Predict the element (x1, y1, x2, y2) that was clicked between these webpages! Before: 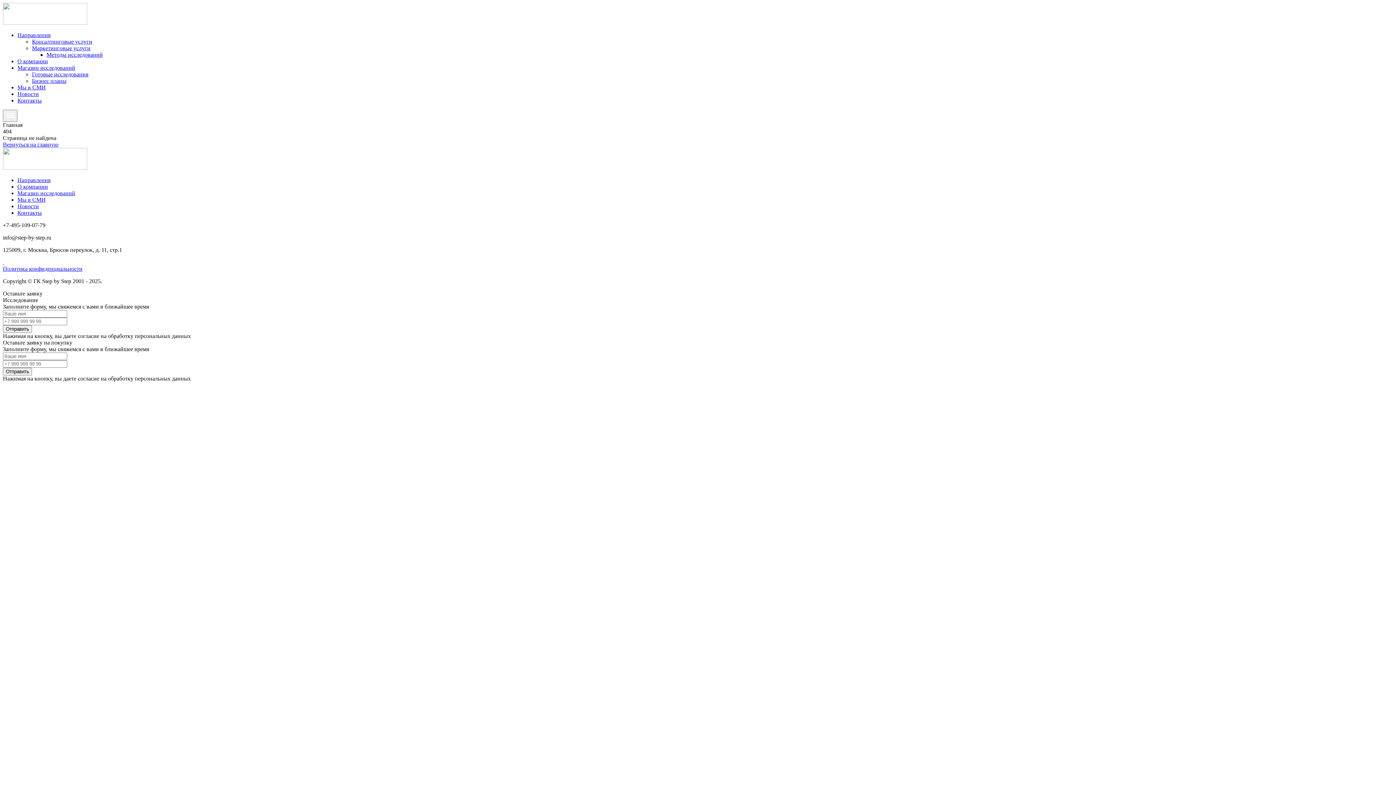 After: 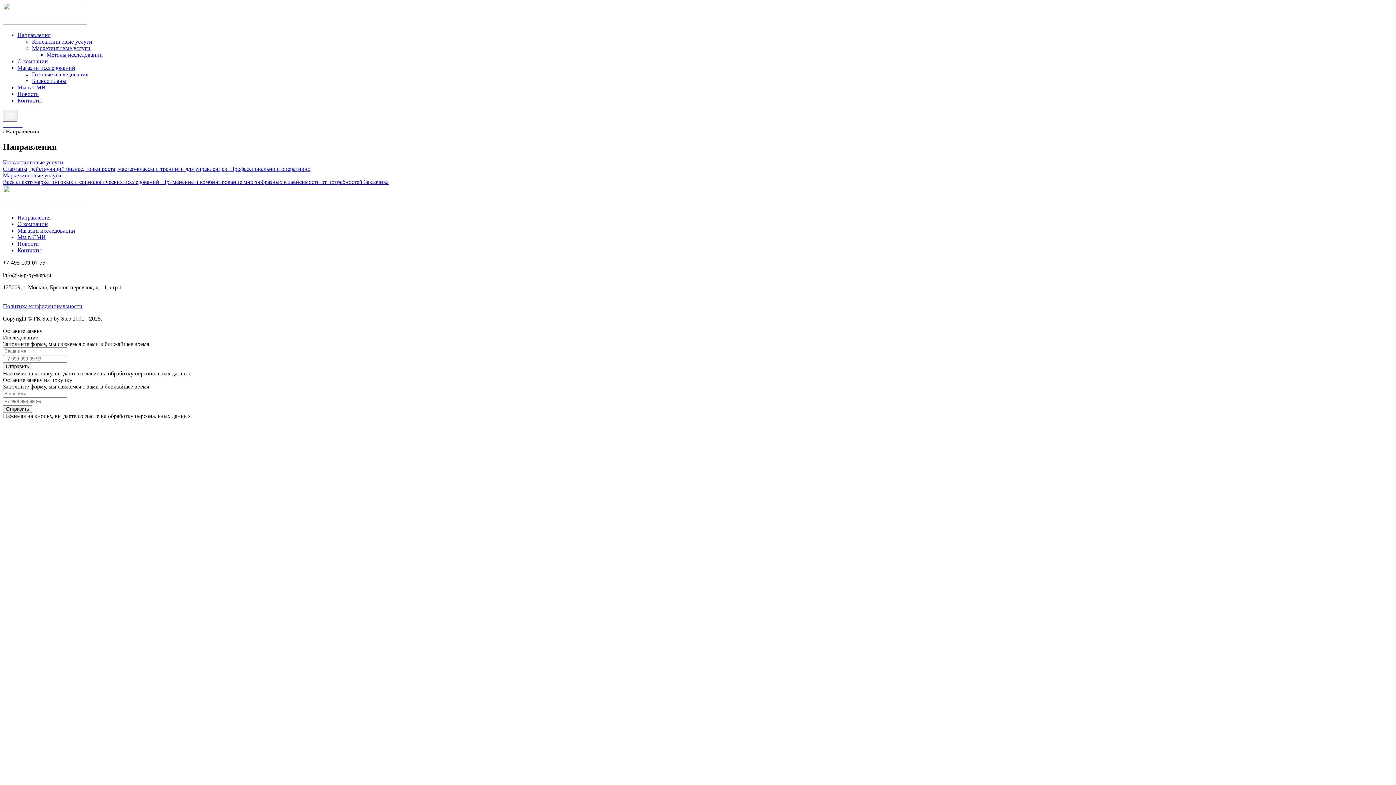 Action: label: Направления bbox: (17, 32, 50, 38)